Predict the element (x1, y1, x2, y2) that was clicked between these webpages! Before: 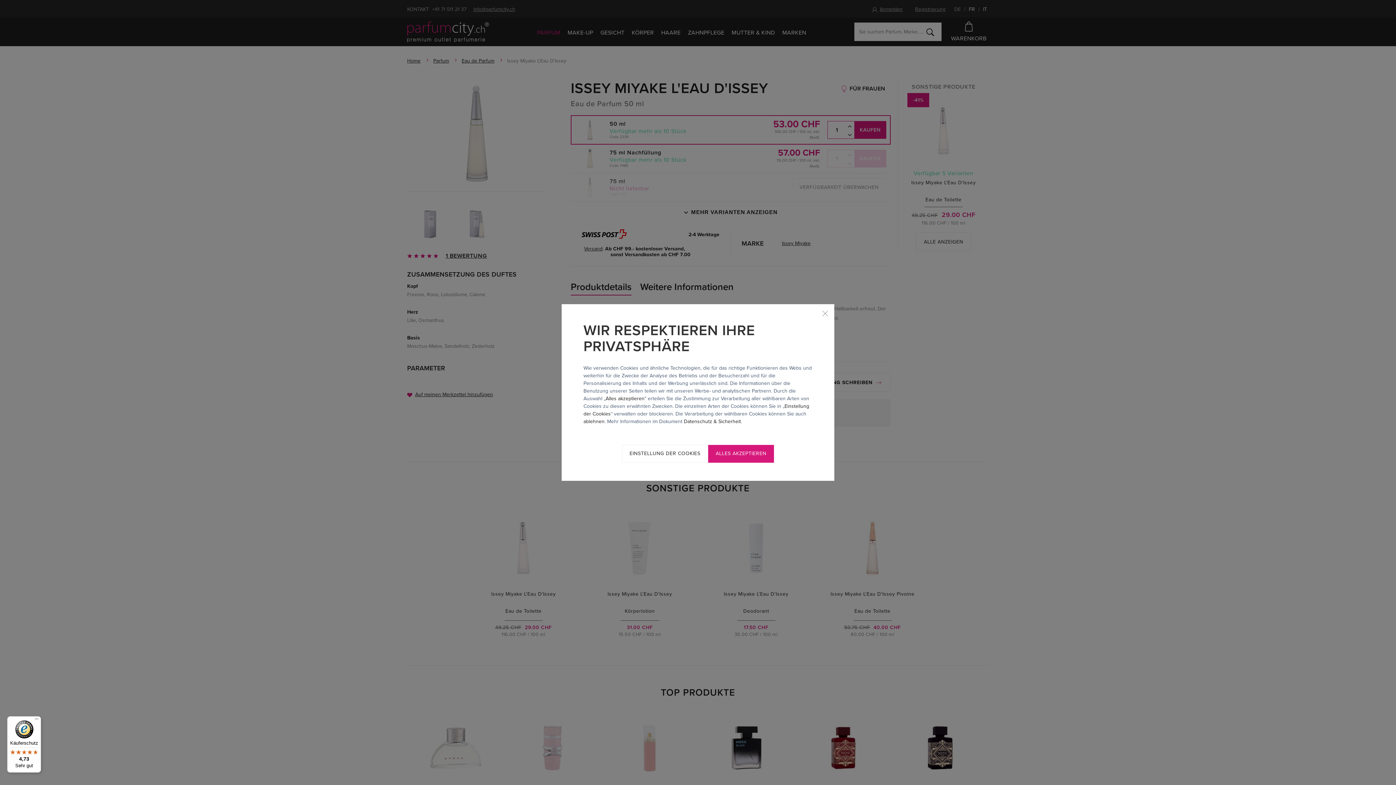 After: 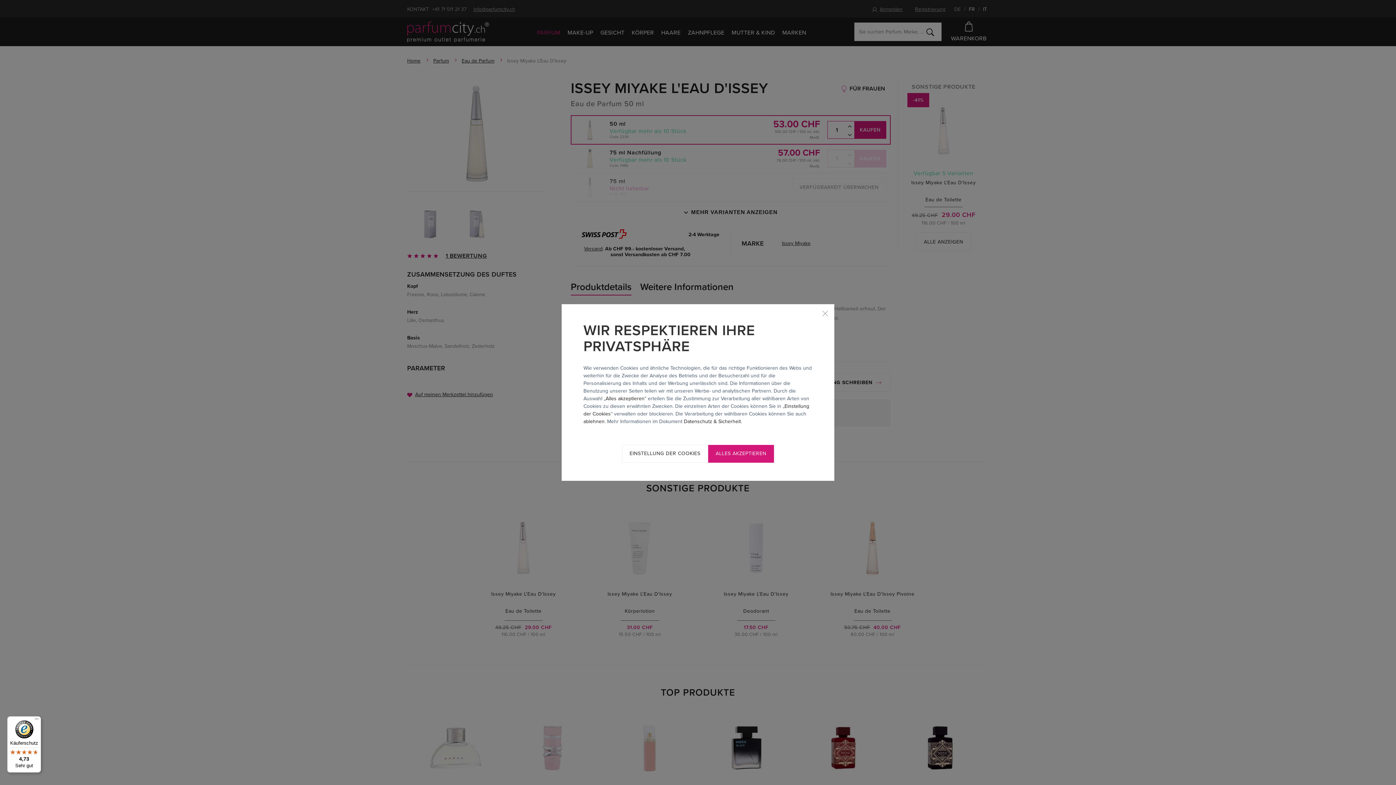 Action: bbox: (7, 716, 41, 773) label: Käuferschutz

4,73

Sehr gut